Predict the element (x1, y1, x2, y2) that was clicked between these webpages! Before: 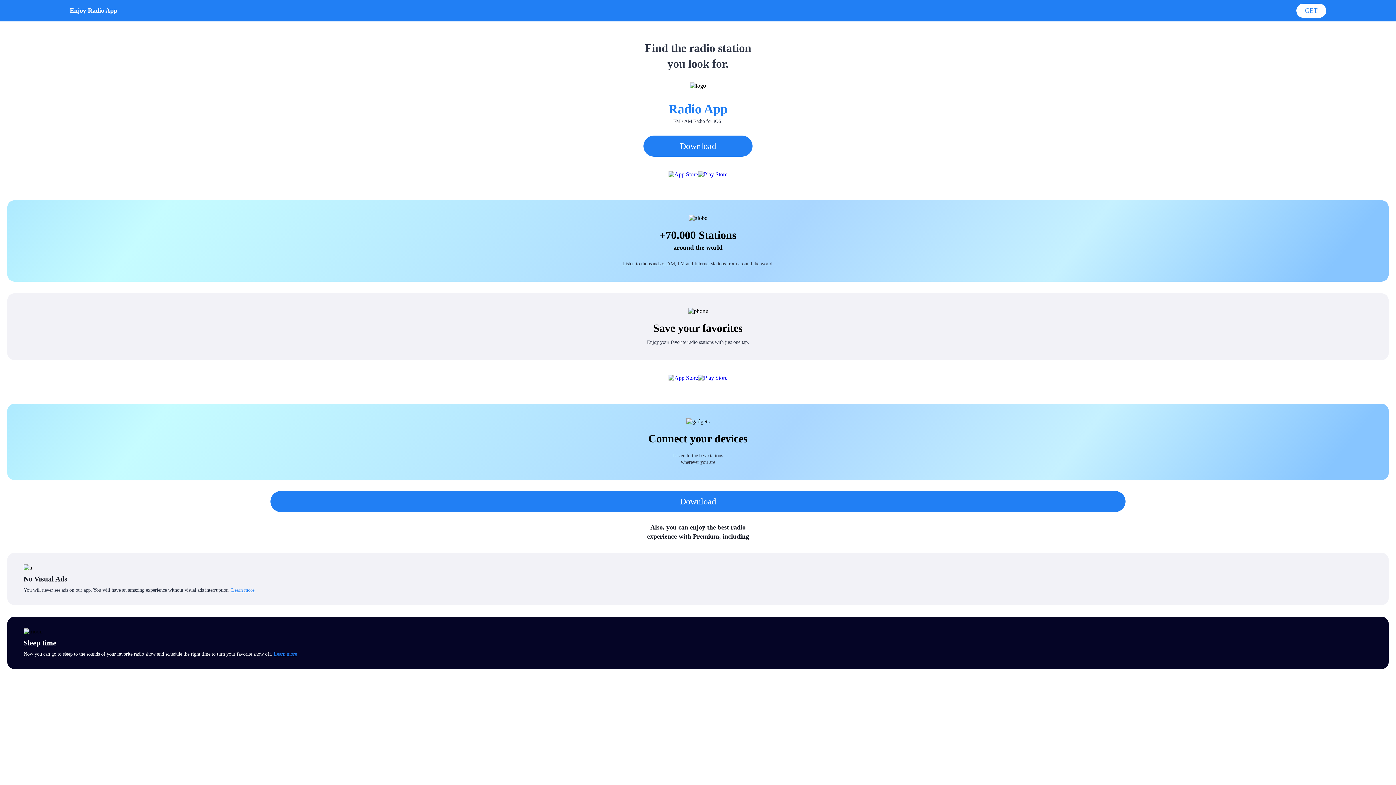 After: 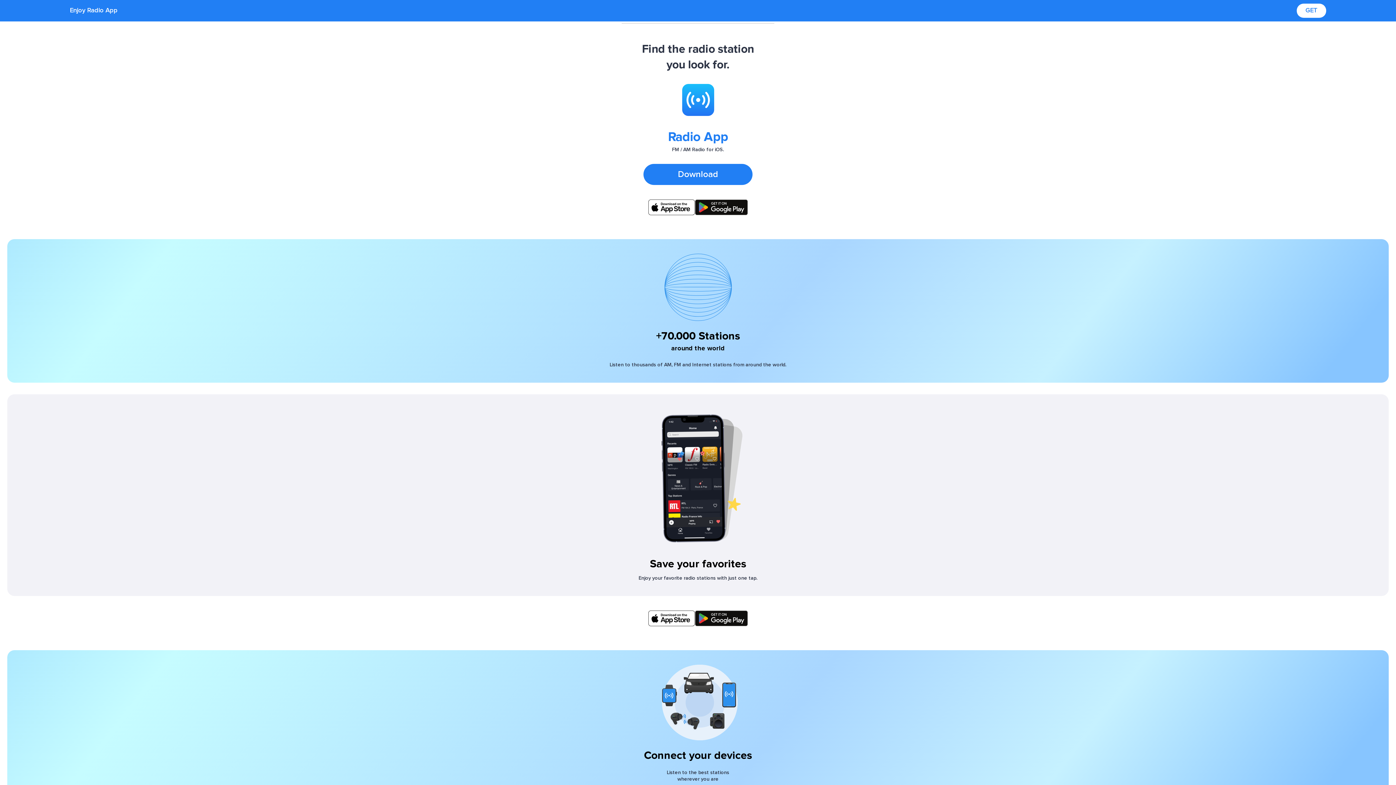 Action: bbox: (668, 171, 698, 177)